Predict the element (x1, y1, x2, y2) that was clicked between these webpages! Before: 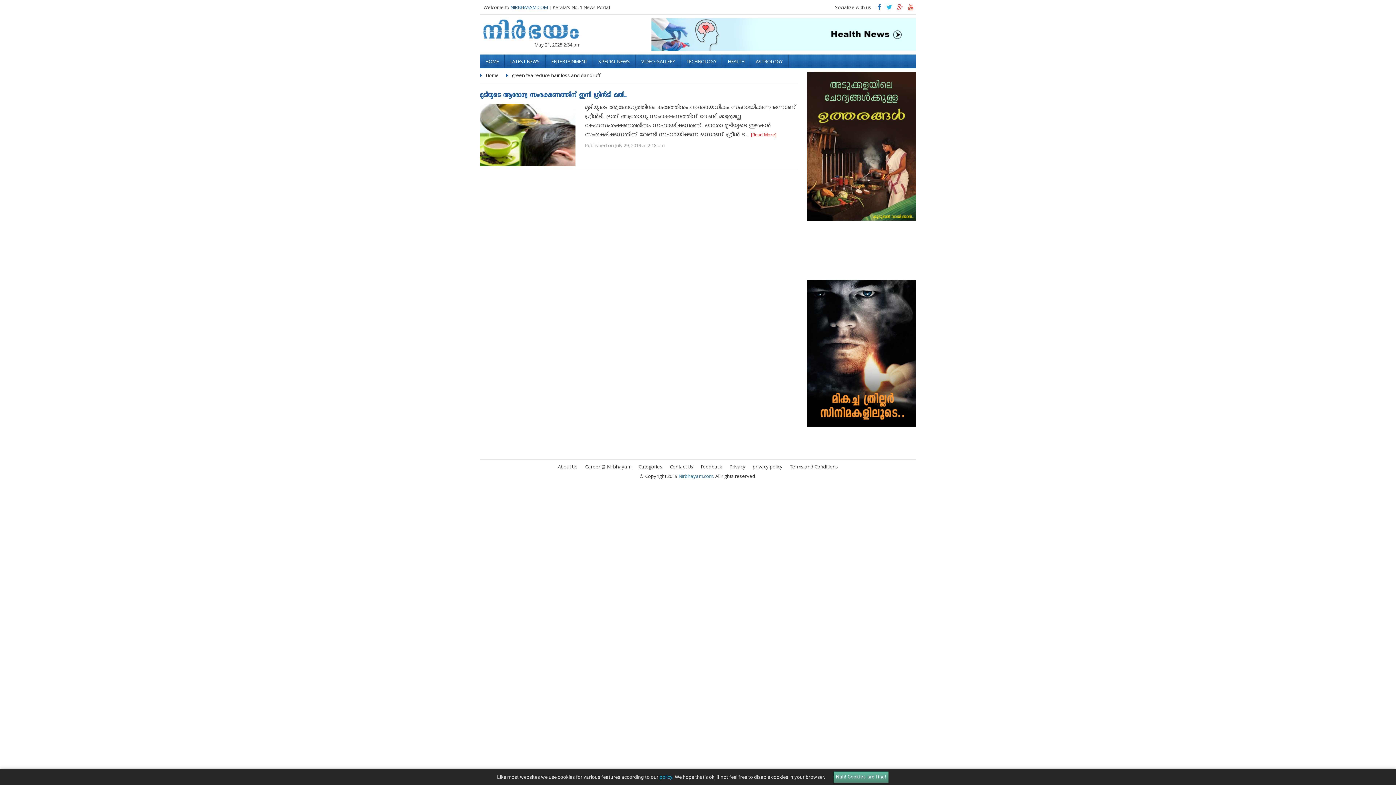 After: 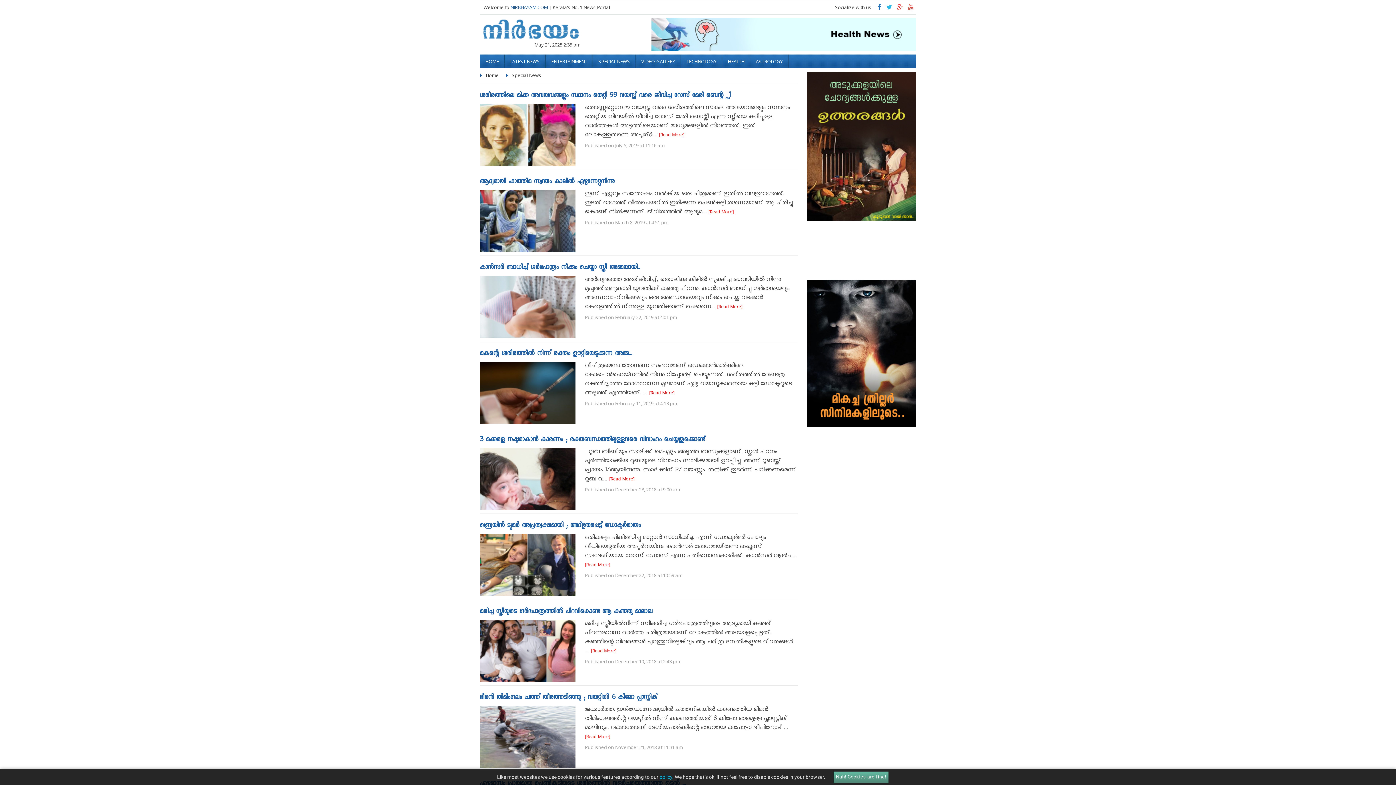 Action: bbox: (593, 54, 635, 68) label: SPECIAL NEWS